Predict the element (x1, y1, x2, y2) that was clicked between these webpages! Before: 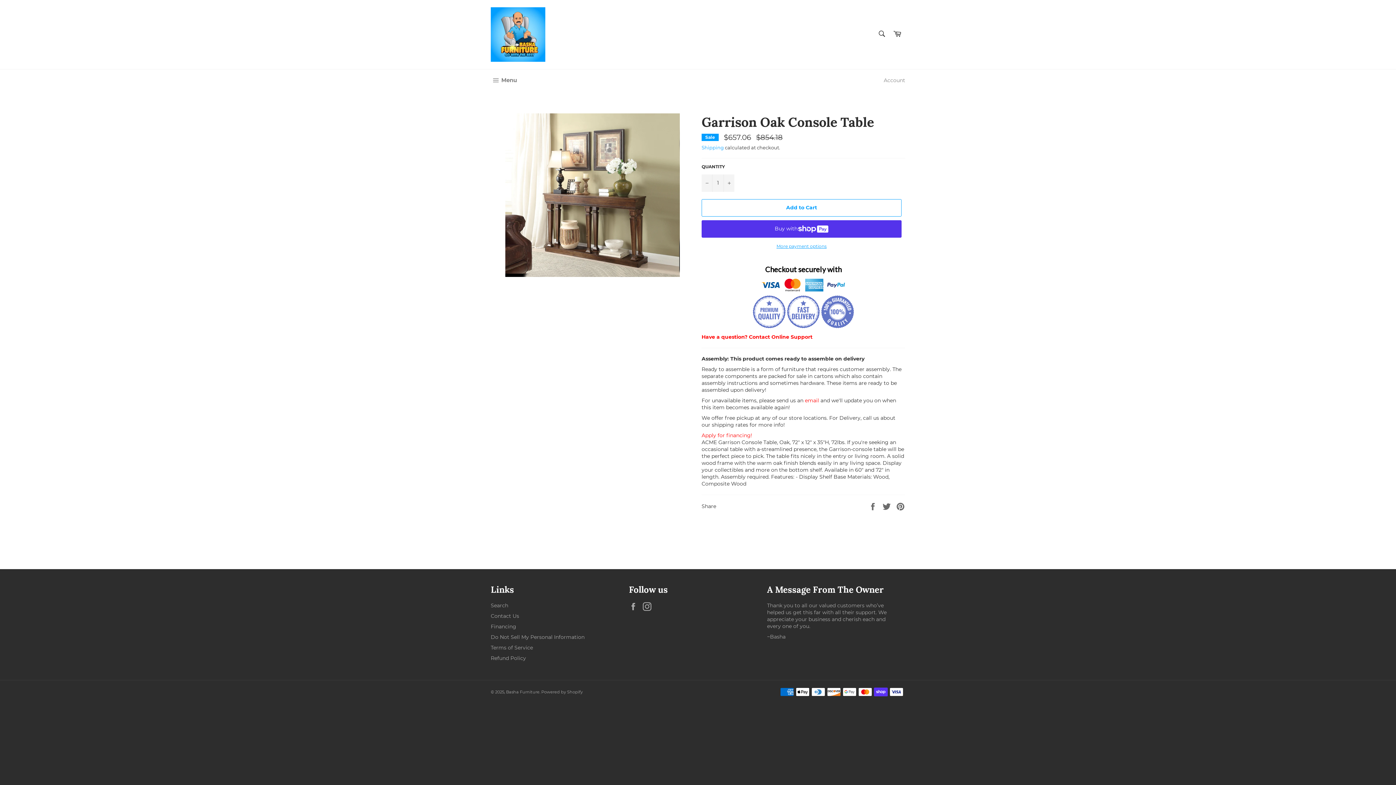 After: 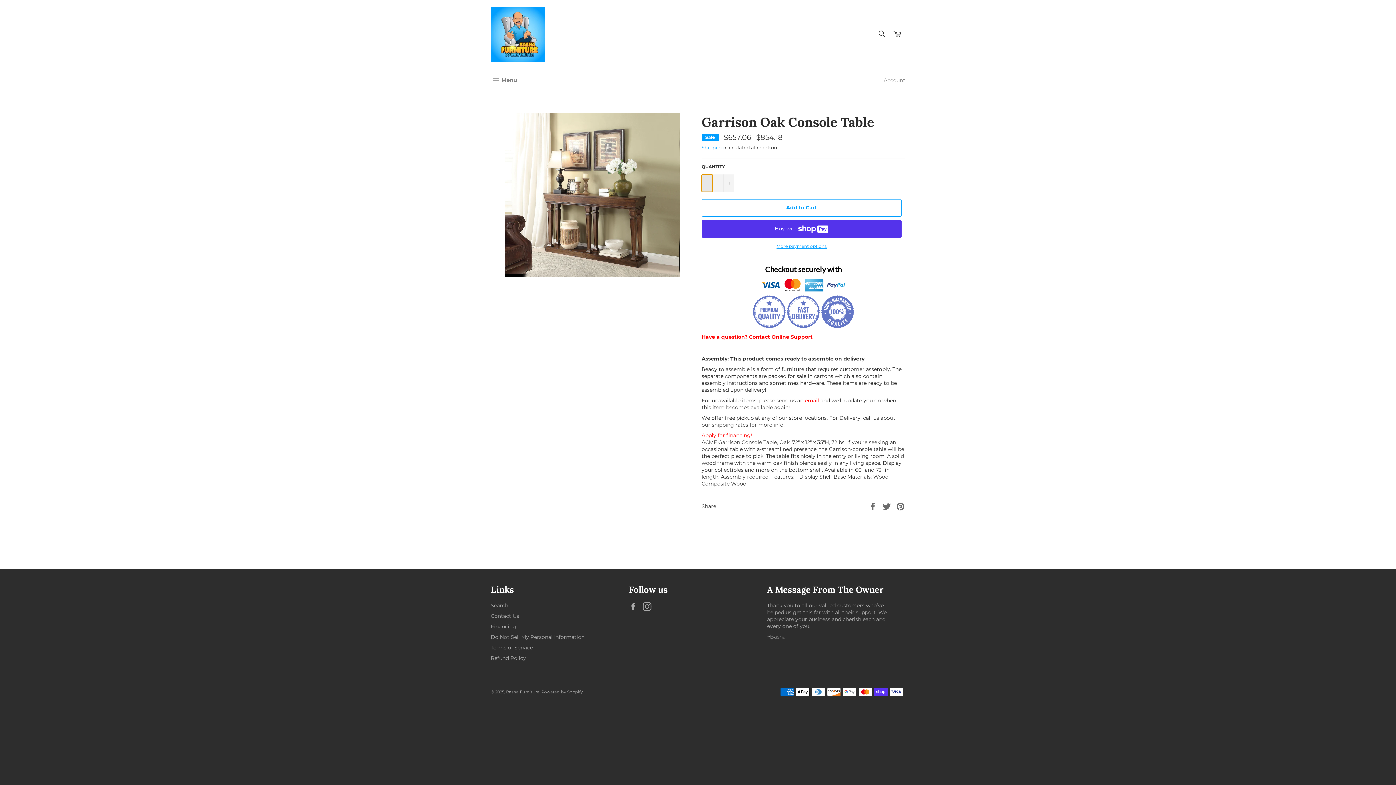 Action: bbox: (701, 174, 712, 191) label: Reduce item quantity by one